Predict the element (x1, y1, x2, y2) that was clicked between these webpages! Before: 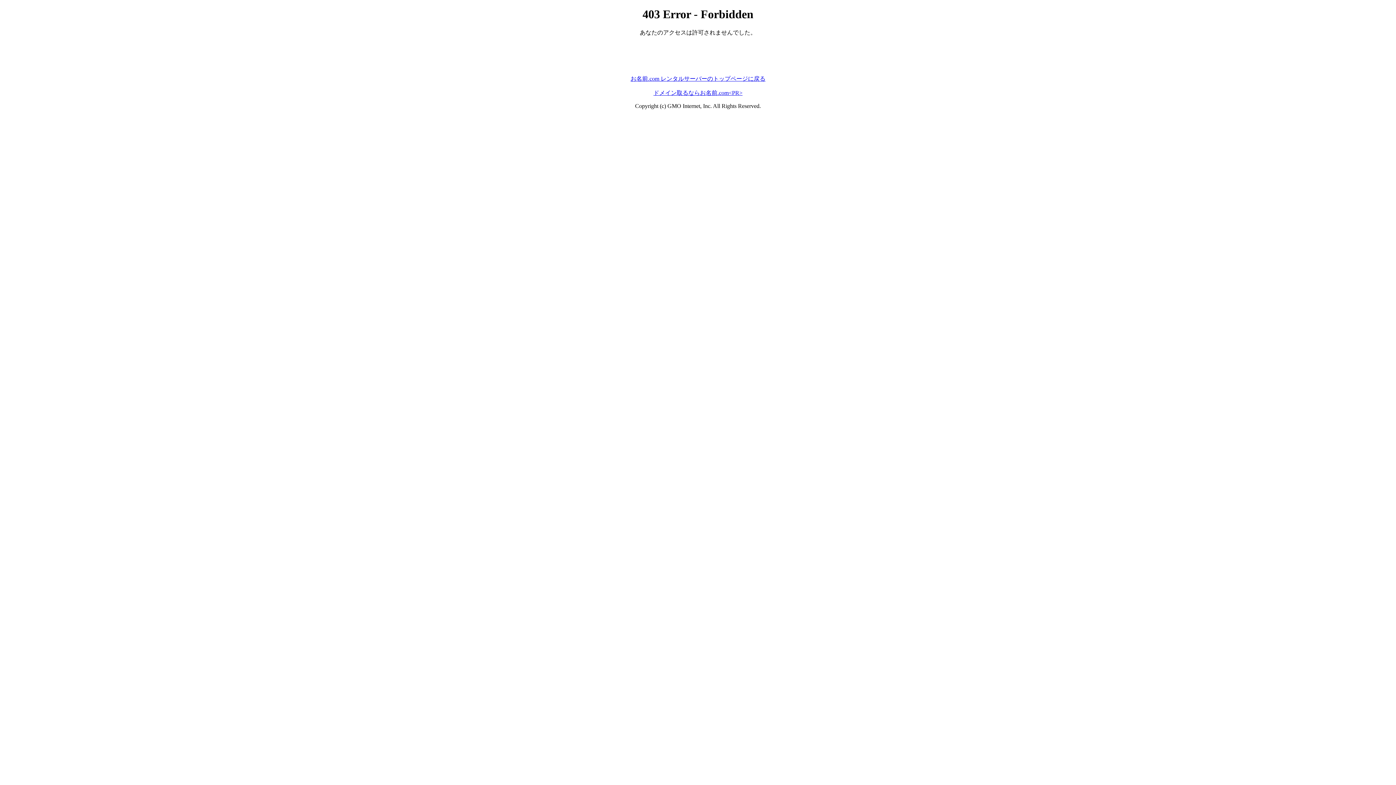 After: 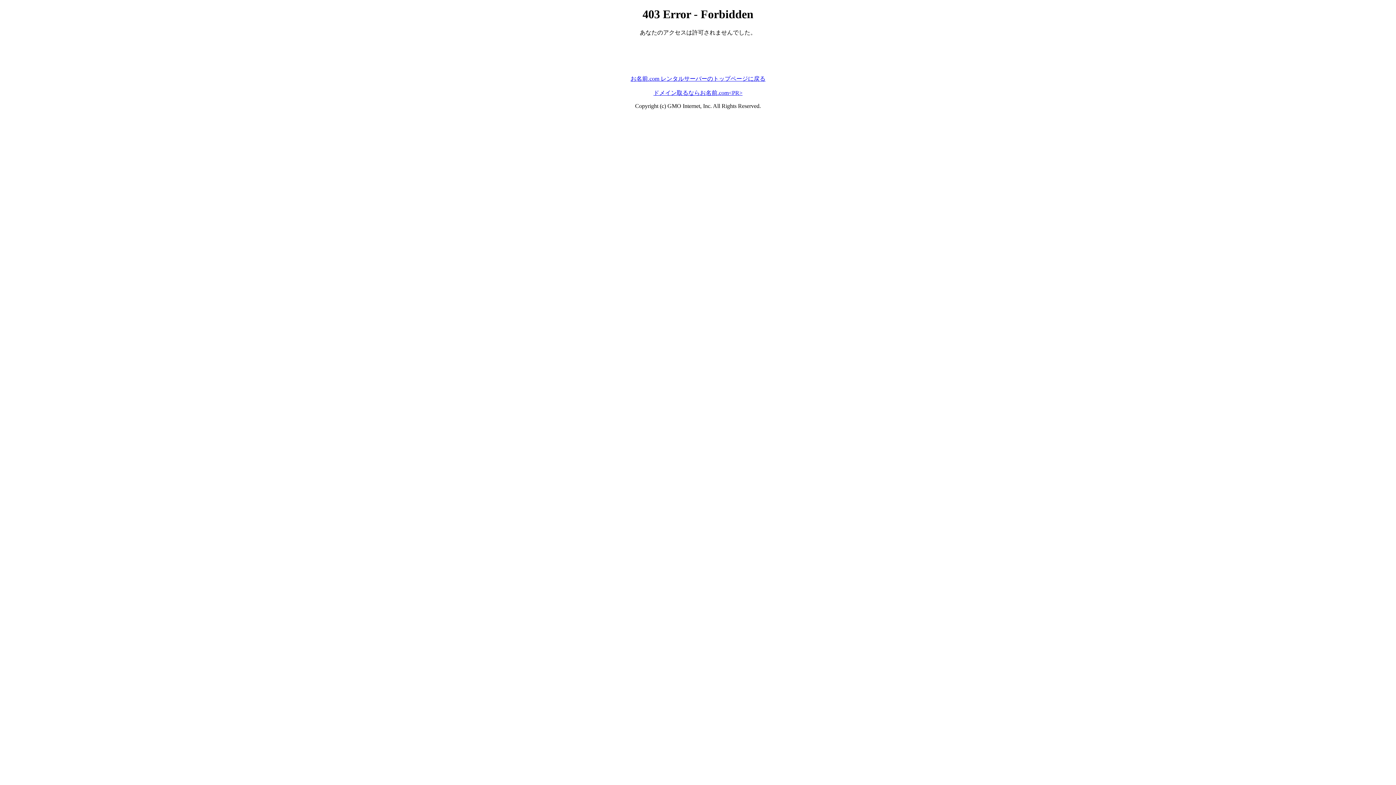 Action: label: お名前.com レンタルサーバーのトップページに戻る bbox: (630, 75, 765, 81)